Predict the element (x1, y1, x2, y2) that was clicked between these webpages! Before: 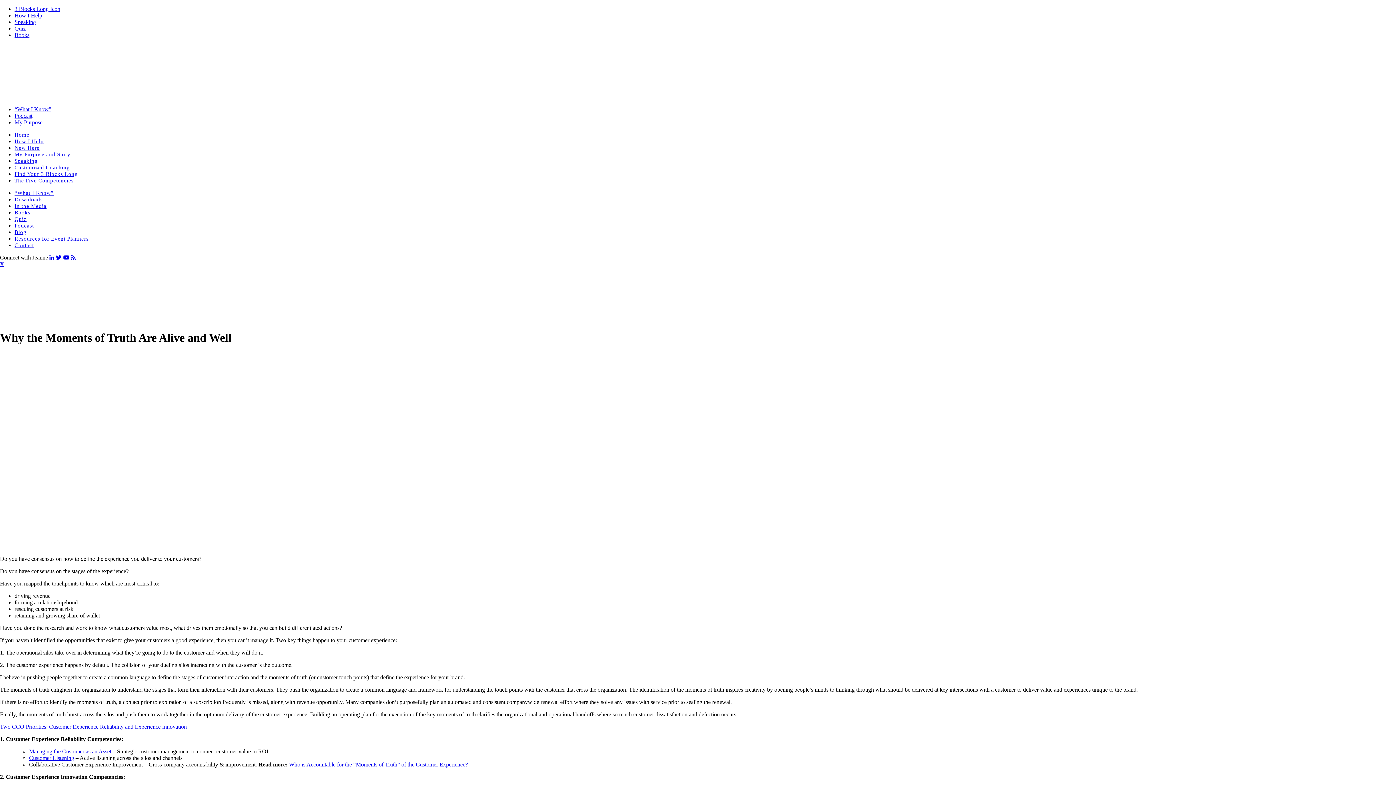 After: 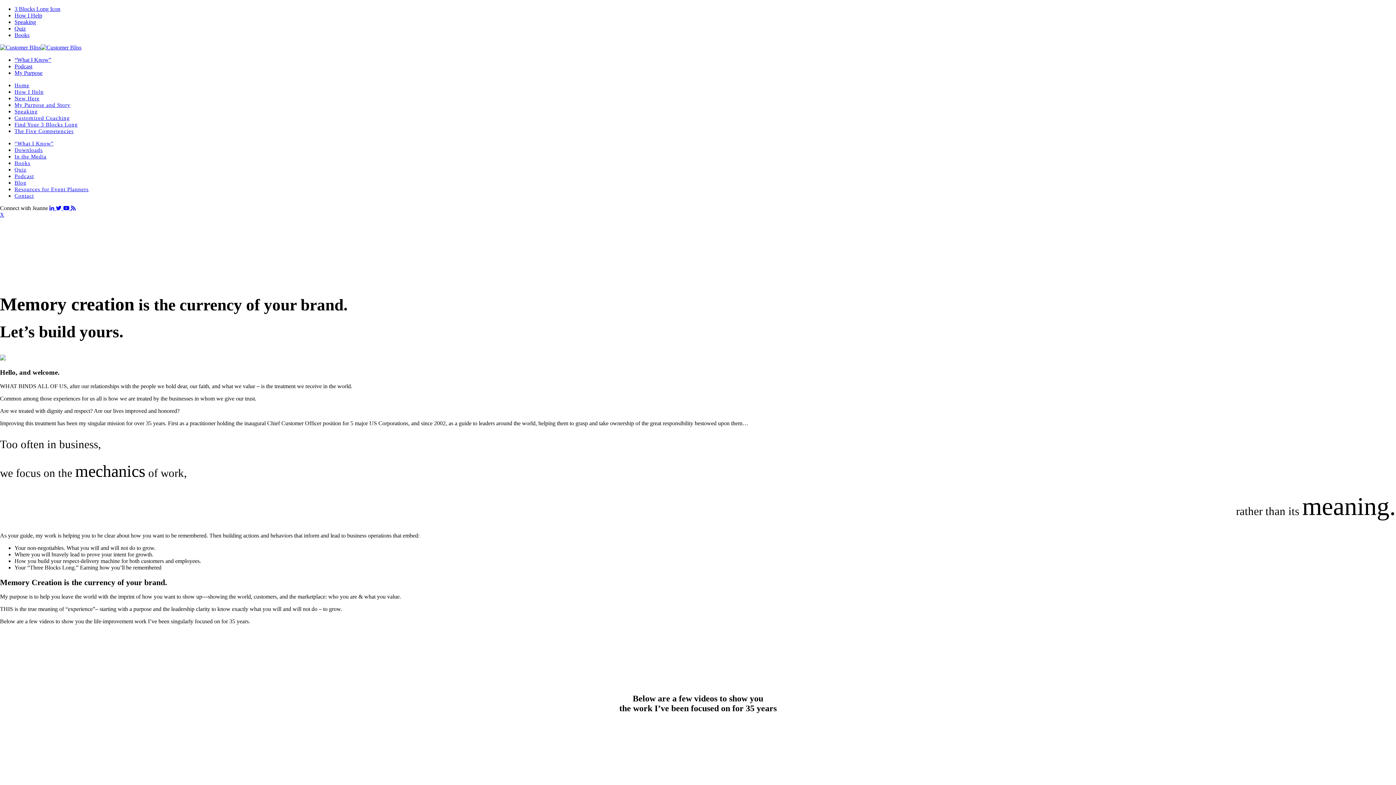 Action: bbox: (14, 145, 39, 150) label: New Here